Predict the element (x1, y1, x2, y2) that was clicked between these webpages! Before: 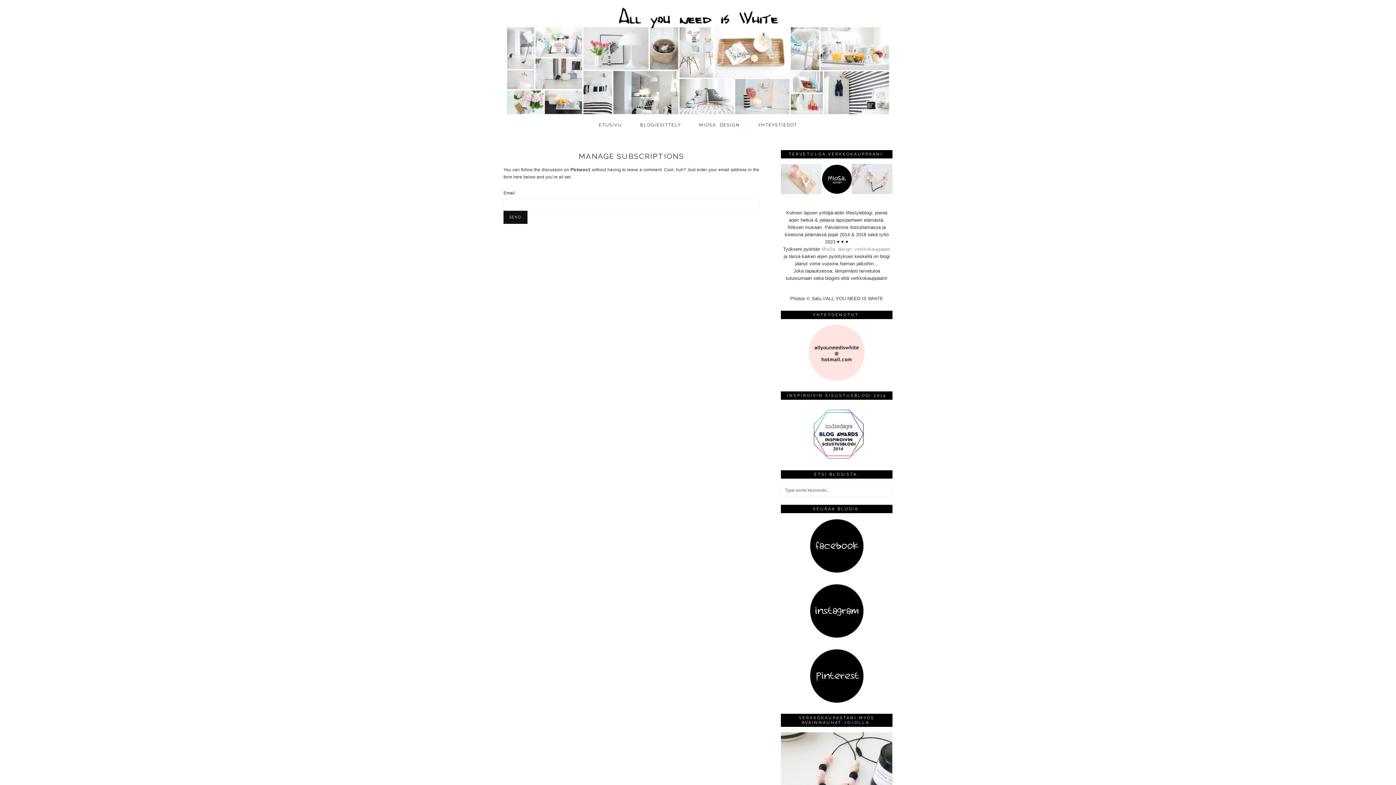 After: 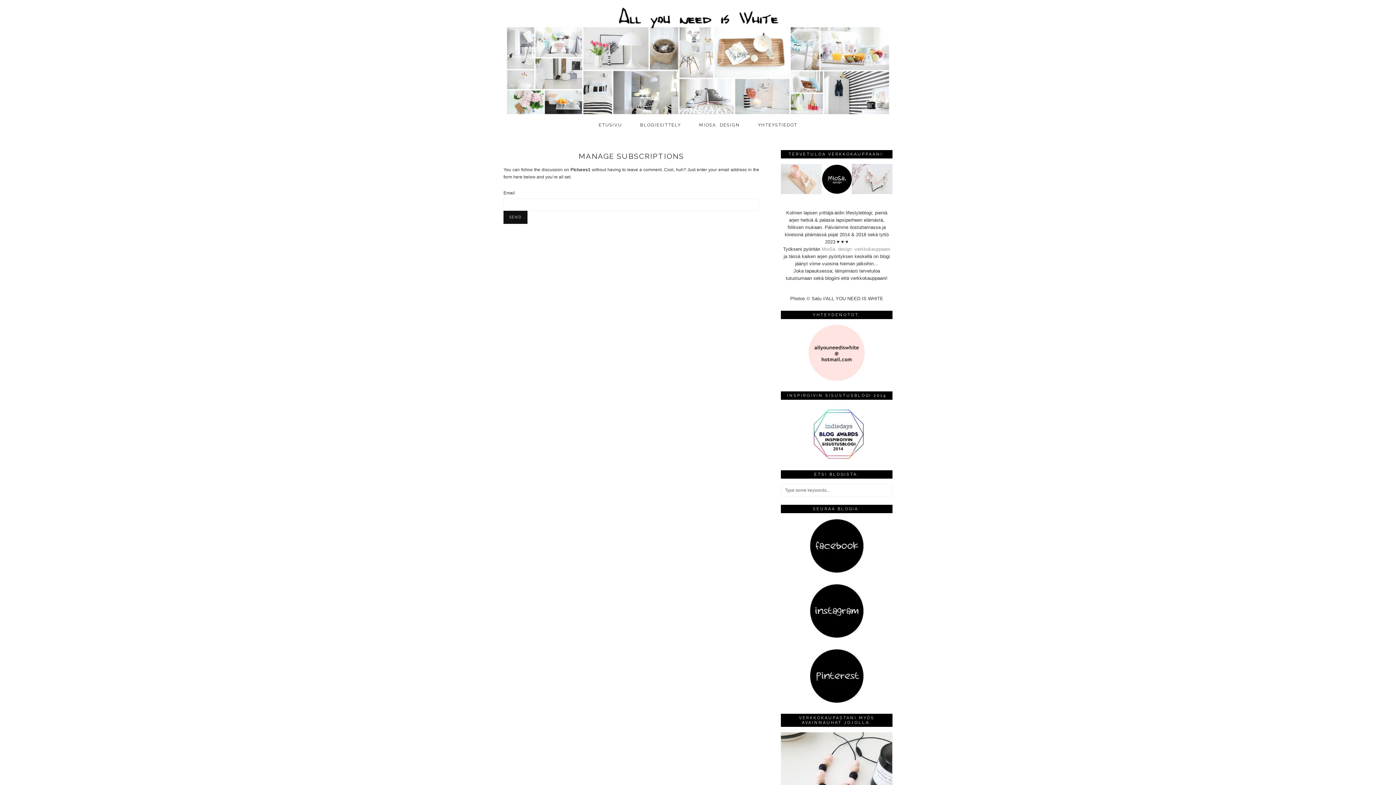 Action: bbox: (809, 634, 864, 639)